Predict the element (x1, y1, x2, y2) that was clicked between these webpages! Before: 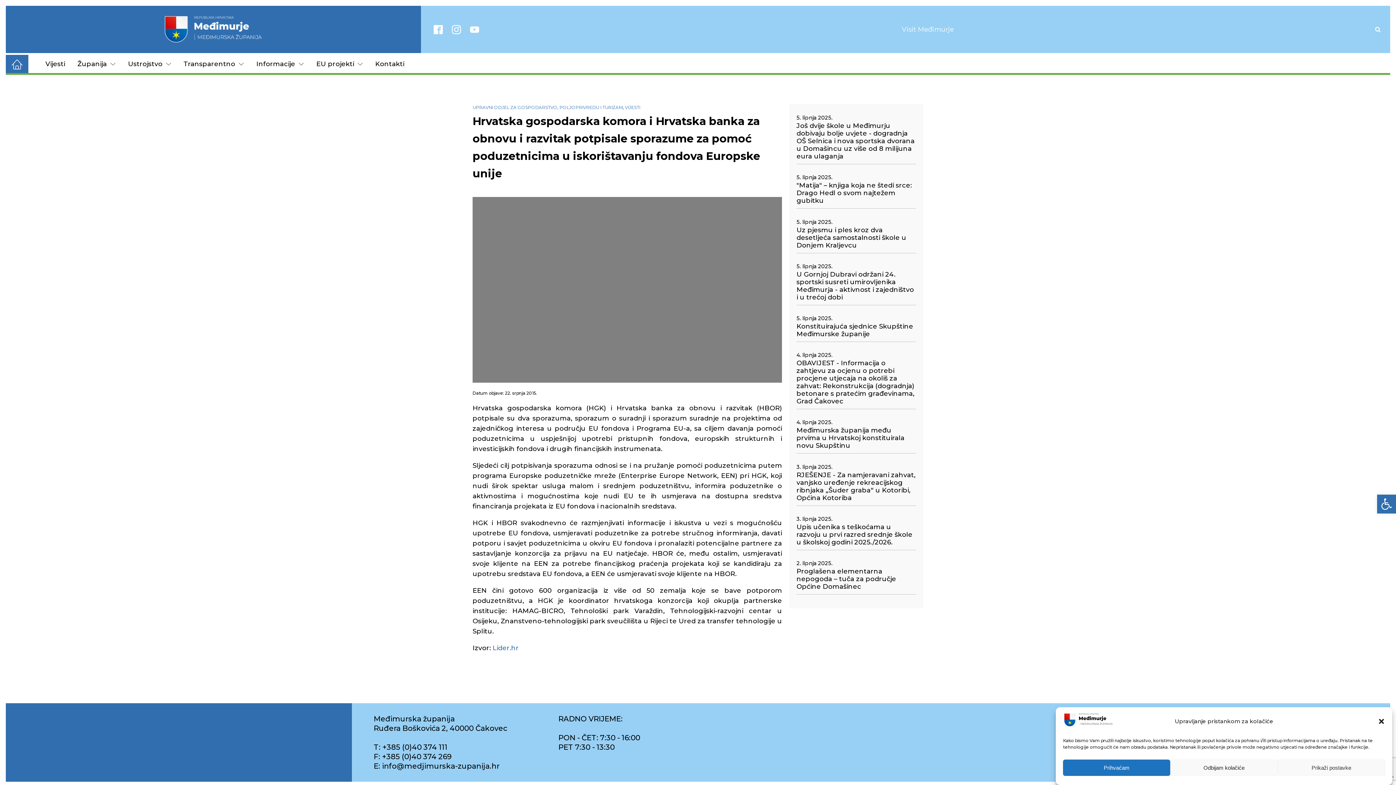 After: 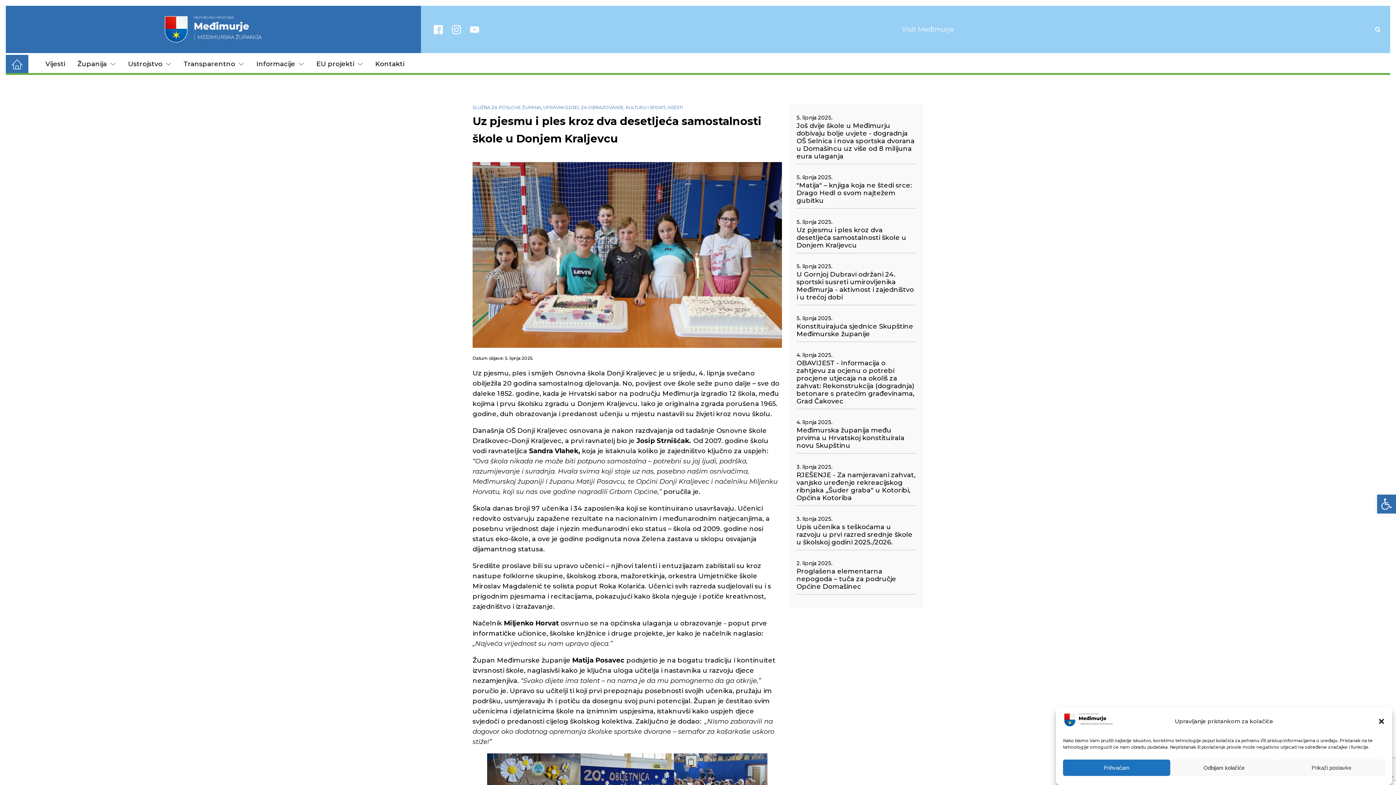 Action: label: Uz pjesmu i ples kroz dva desetljeća samostalnosti škole u Donjem Kraljevcu bbox: (796, 226, 916, 249)